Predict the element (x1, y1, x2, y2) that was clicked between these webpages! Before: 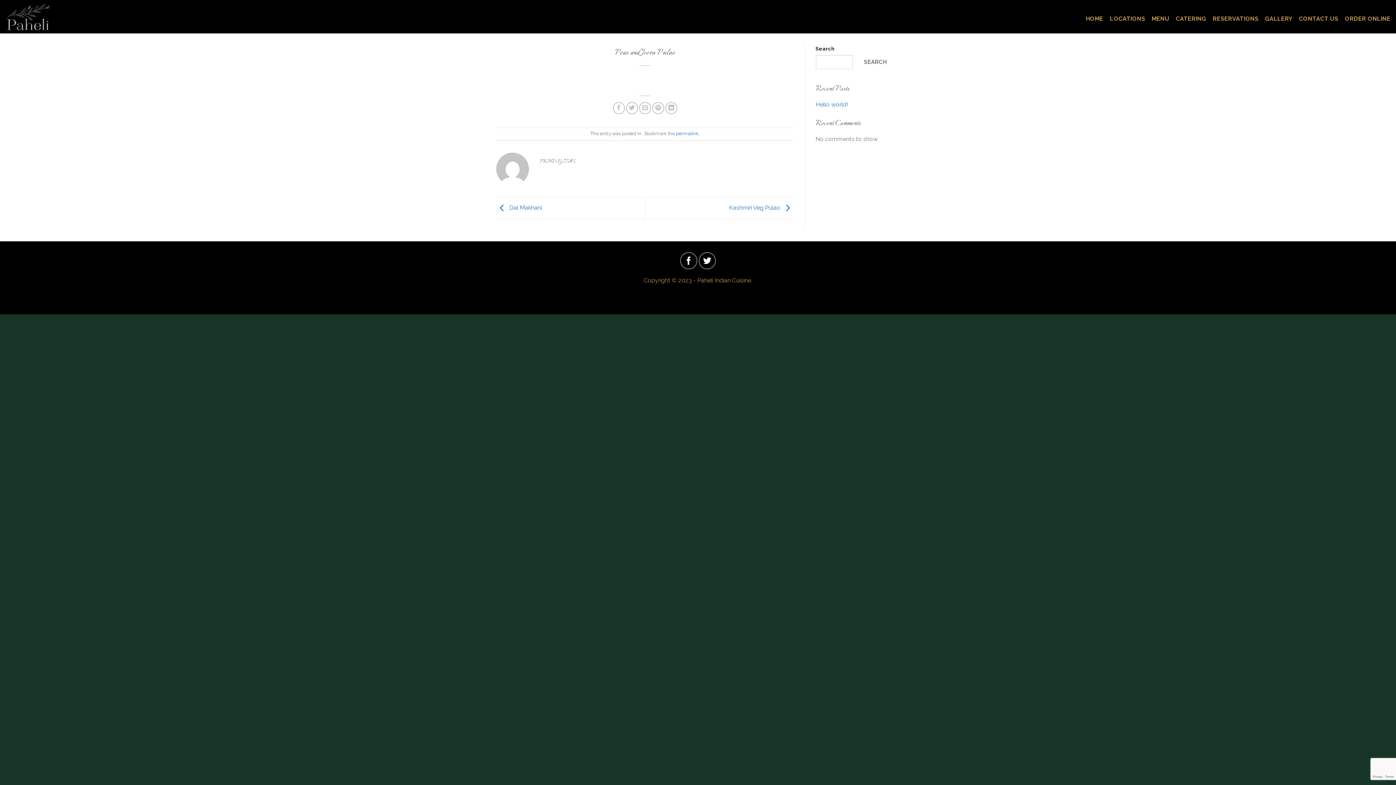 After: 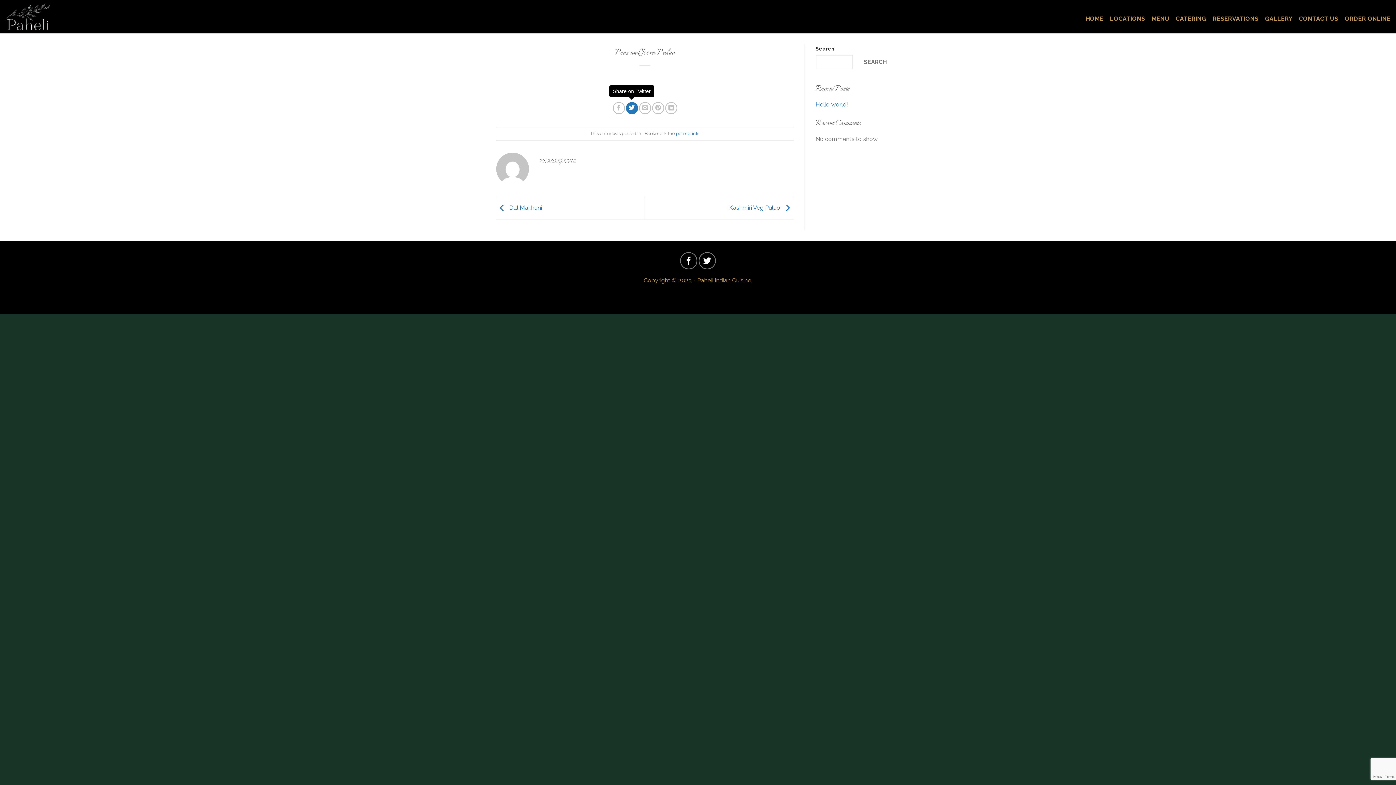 Action: label: Share on Twitter bbox: (626, 102, 638, 114)